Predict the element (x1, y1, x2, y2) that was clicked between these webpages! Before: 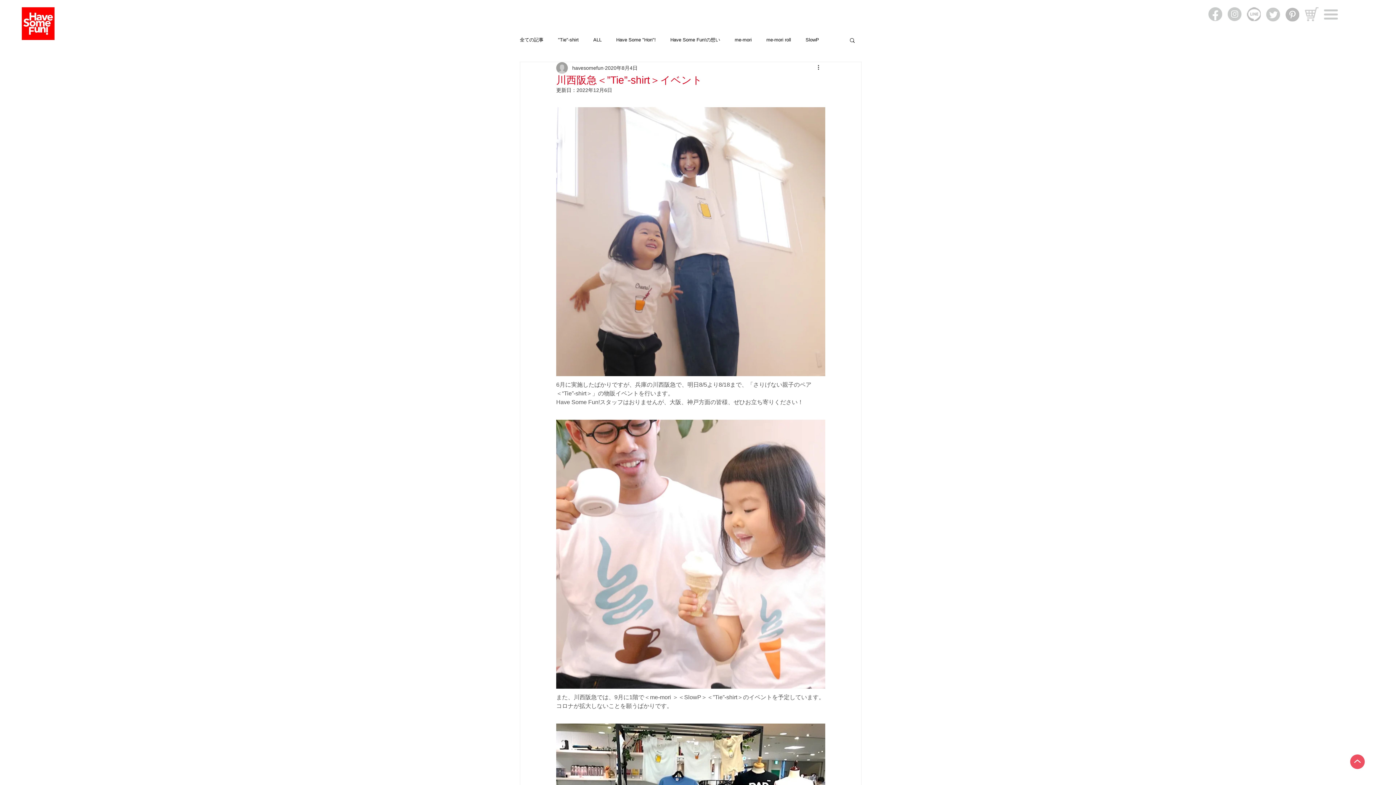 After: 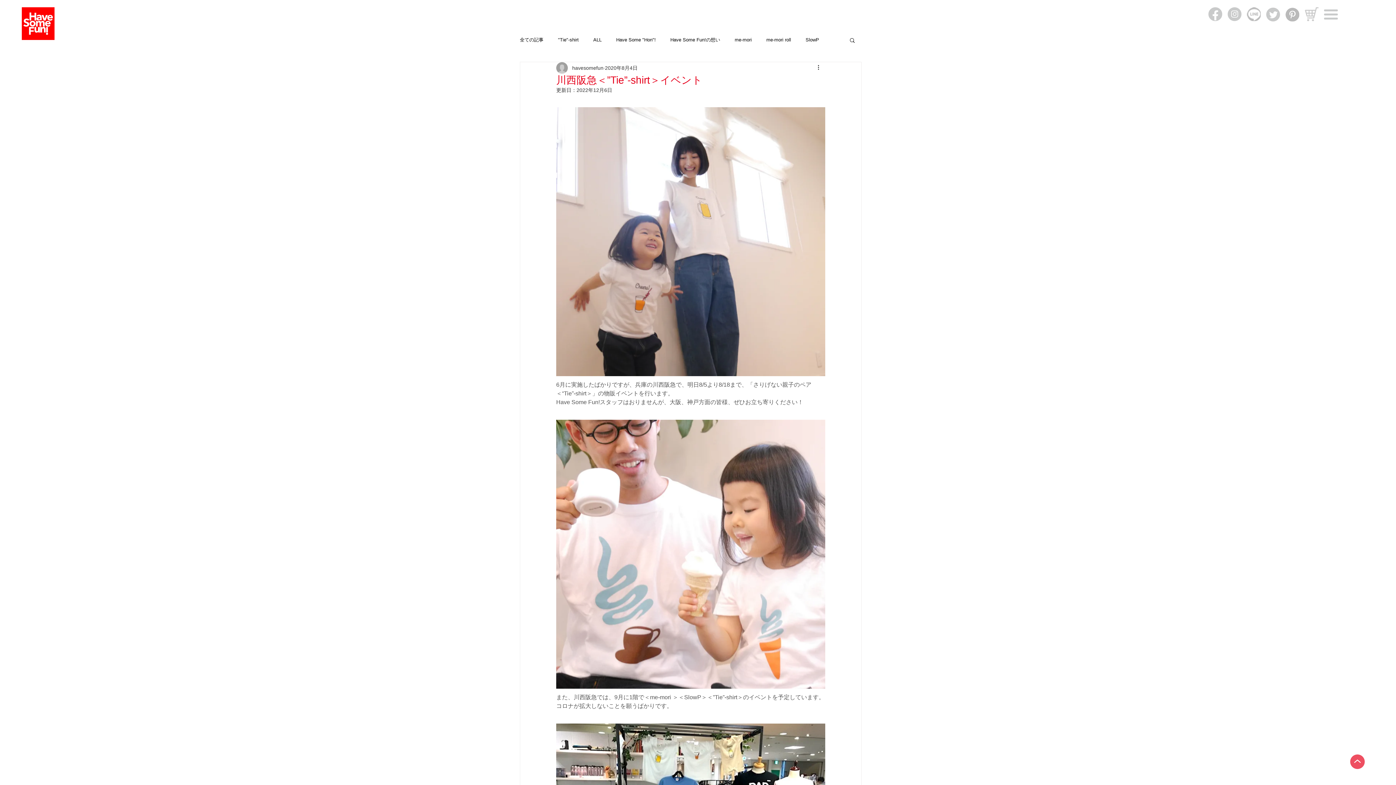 Action: bbox: (1266, 7, 1280, 21)